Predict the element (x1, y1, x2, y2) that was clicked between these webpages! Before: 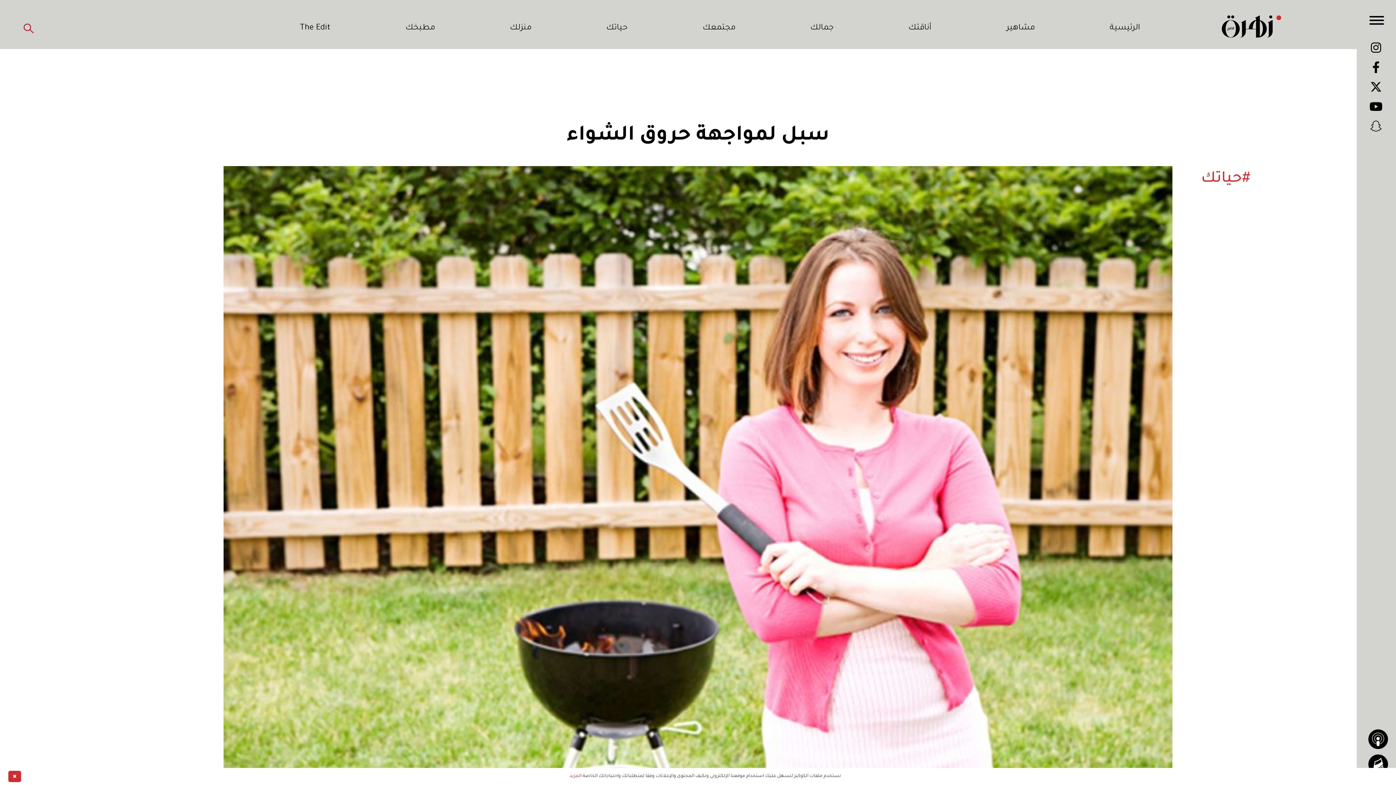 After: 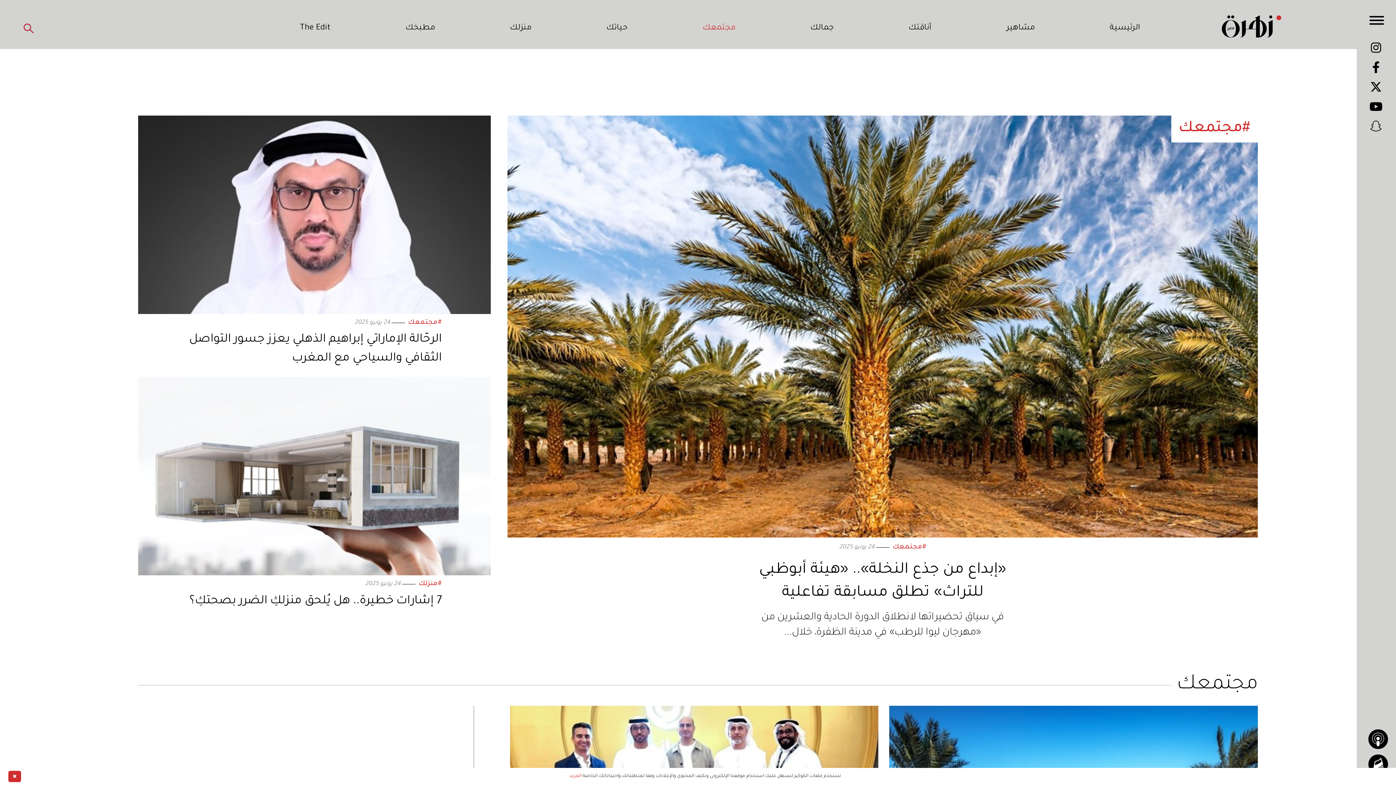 Action: label: مجتمعك bbox: (702, 22, 735, 34)